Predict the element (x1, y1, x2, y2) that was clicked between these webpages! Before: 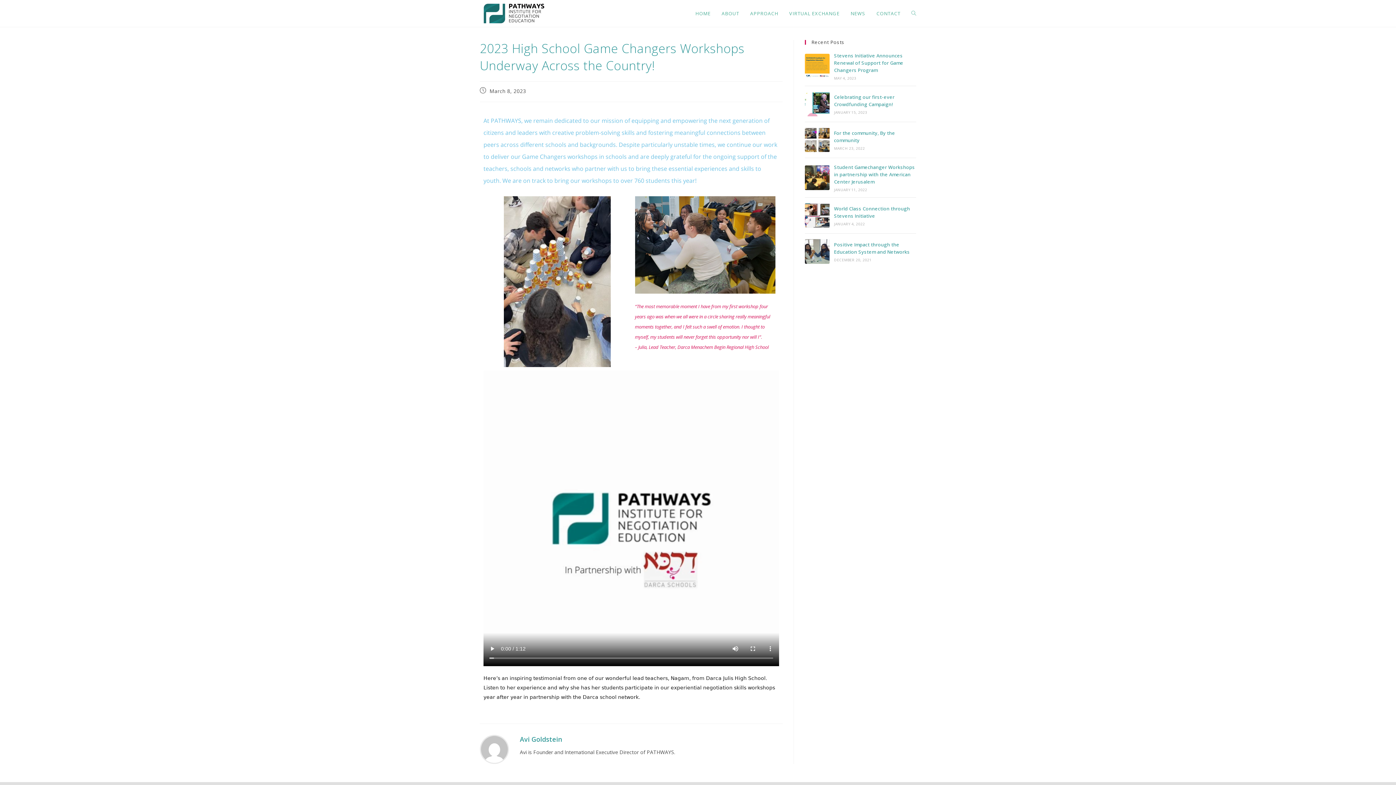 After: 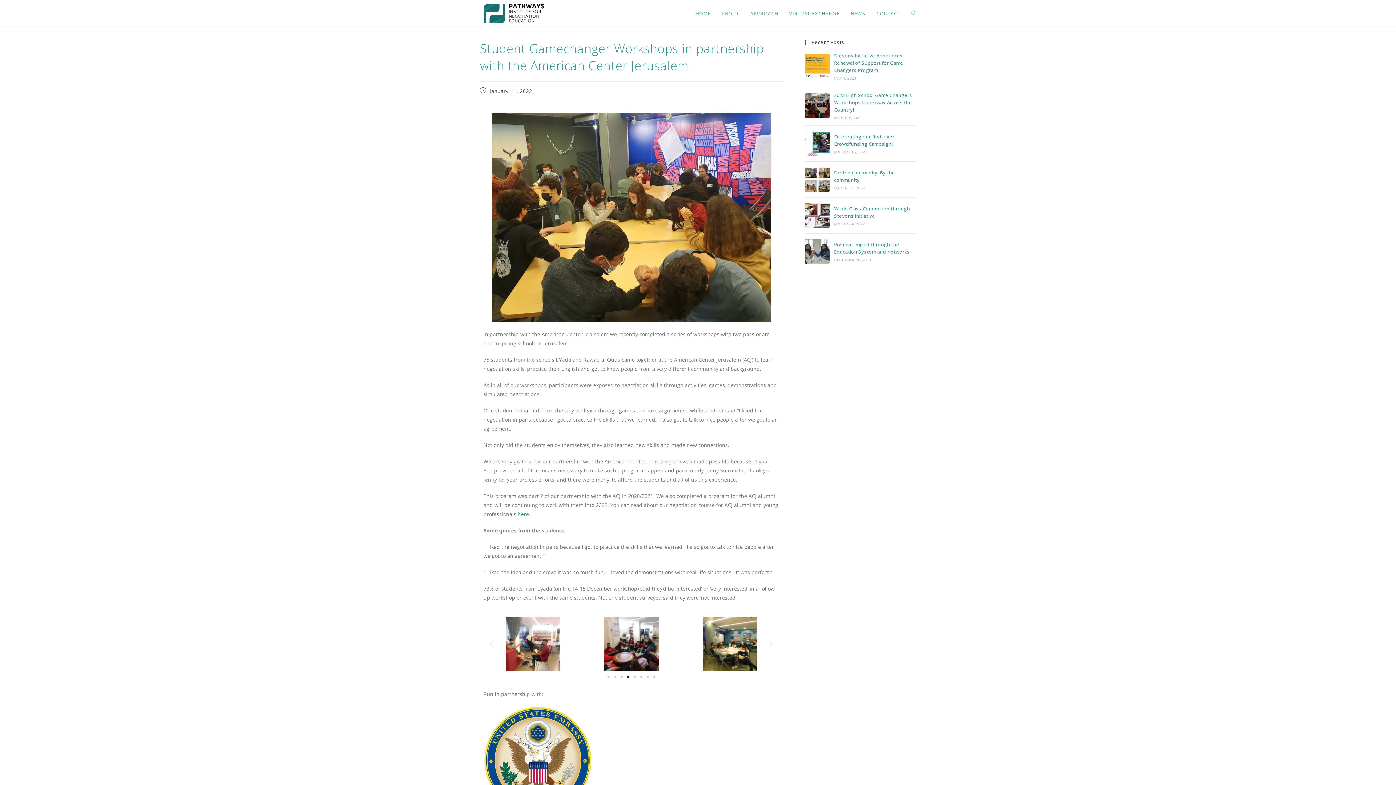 Action: bbox: (834, 164, 915, 185) label: Student Gamechanger Workshops in partnership with the American Center Jerusalem